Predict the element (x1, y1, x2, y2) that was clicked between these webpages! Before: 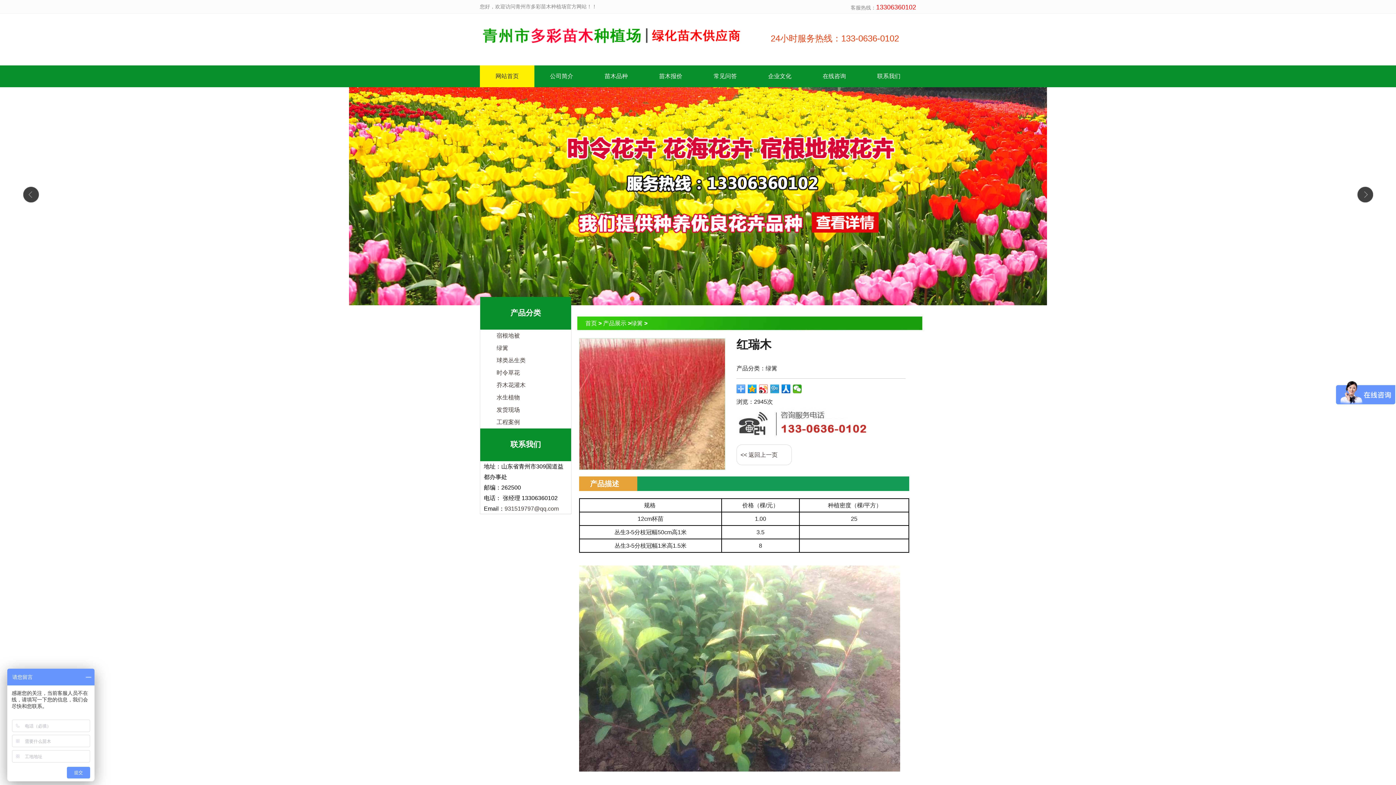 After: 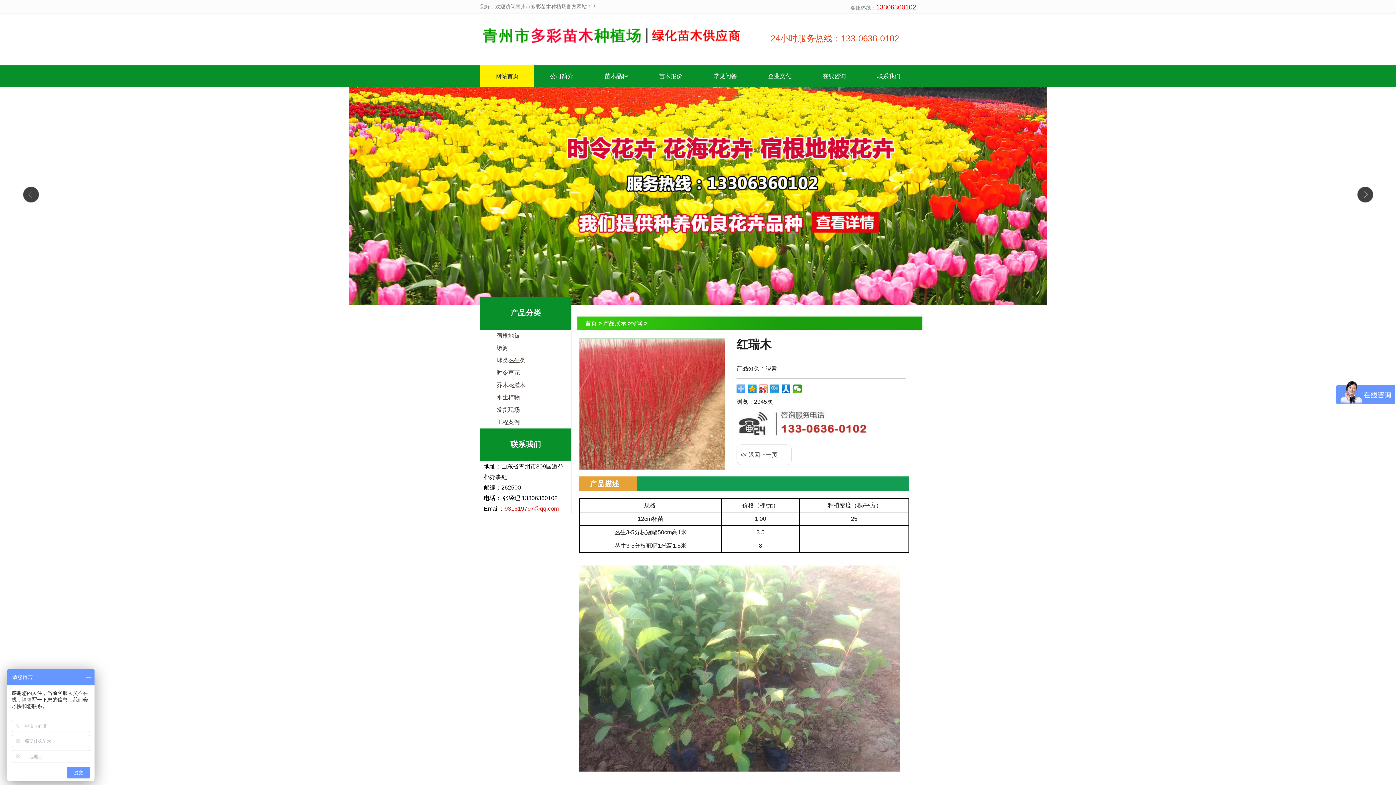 Action: bbox: (504, 505, 558, 512) label: 931519797@qq.com